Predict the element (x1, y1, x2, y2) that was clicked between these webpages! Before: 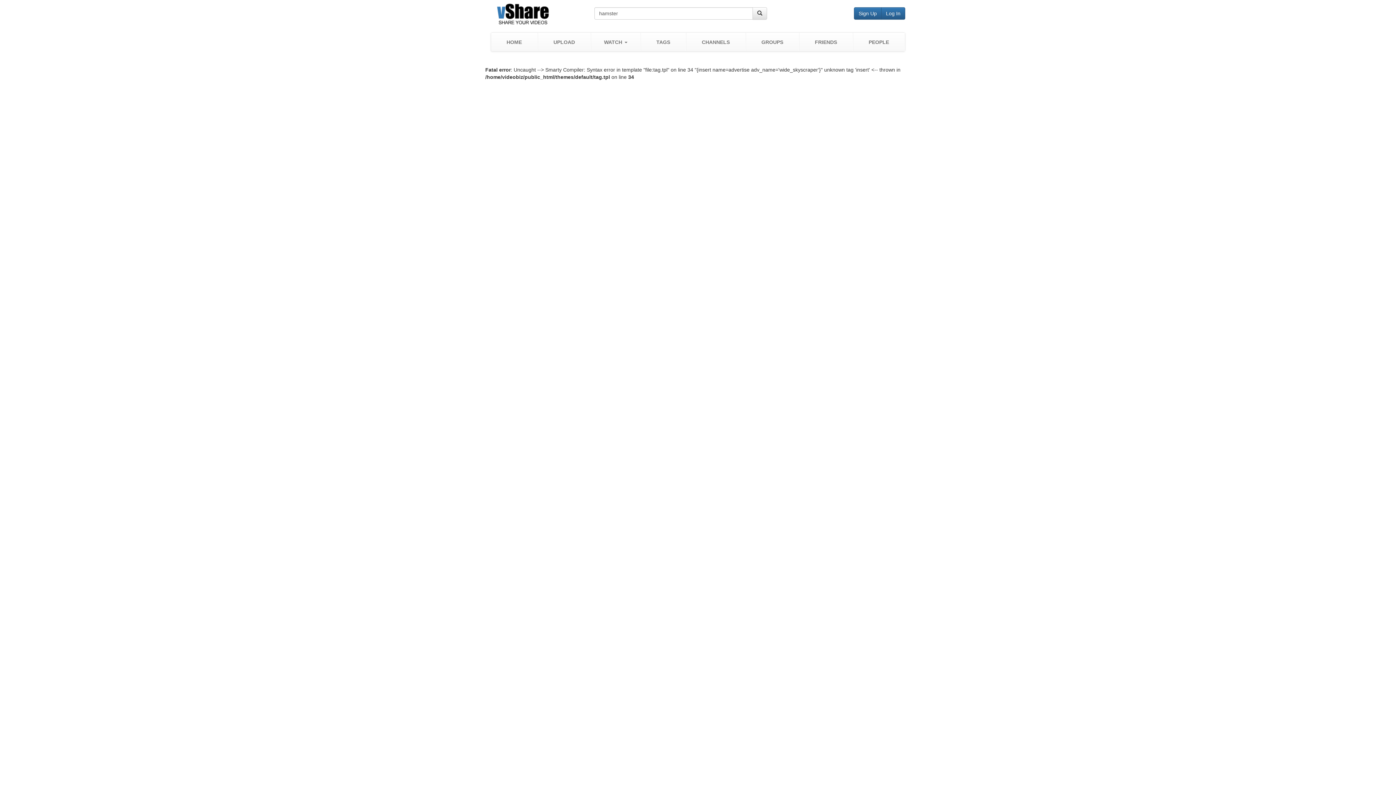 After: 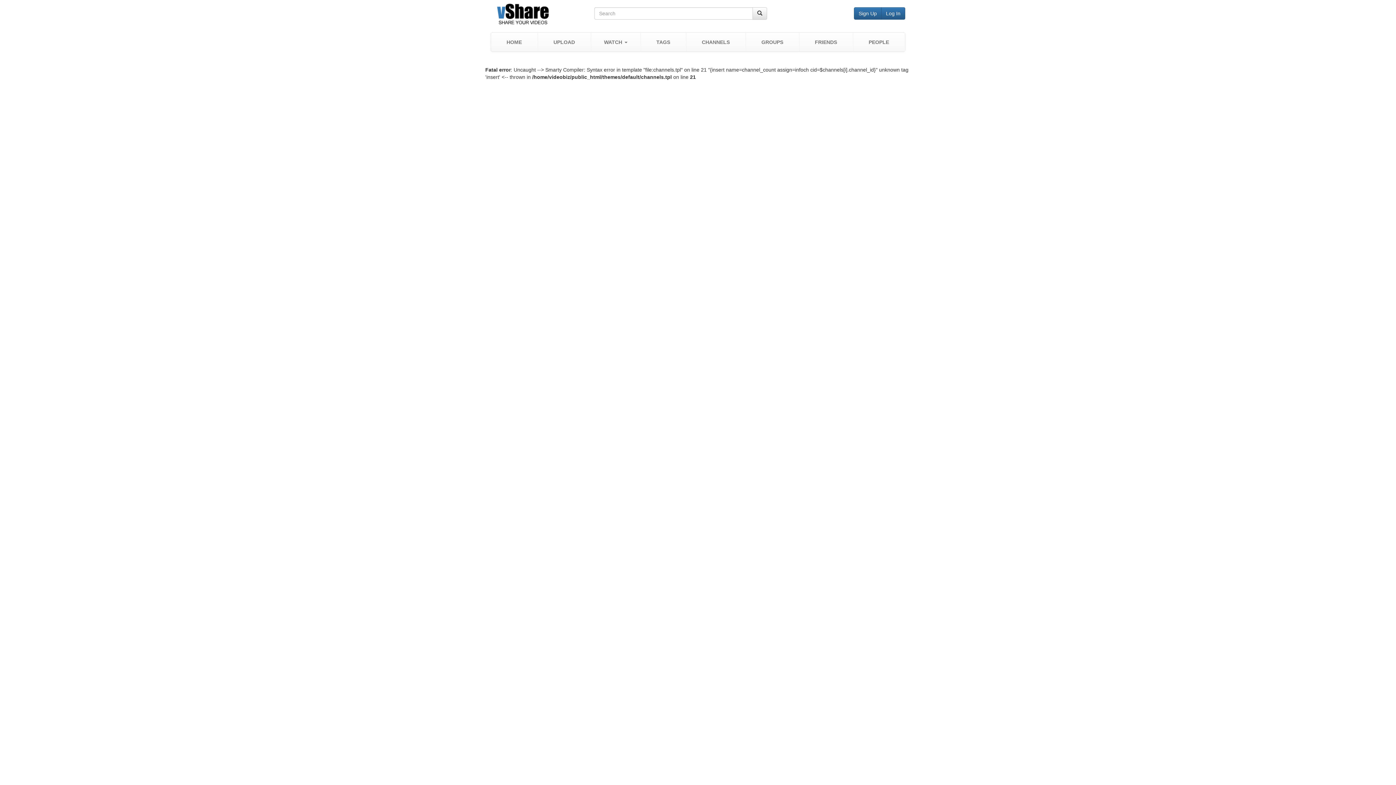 Action: bbox: (686, 32, 745, 51) label: CHANNELS